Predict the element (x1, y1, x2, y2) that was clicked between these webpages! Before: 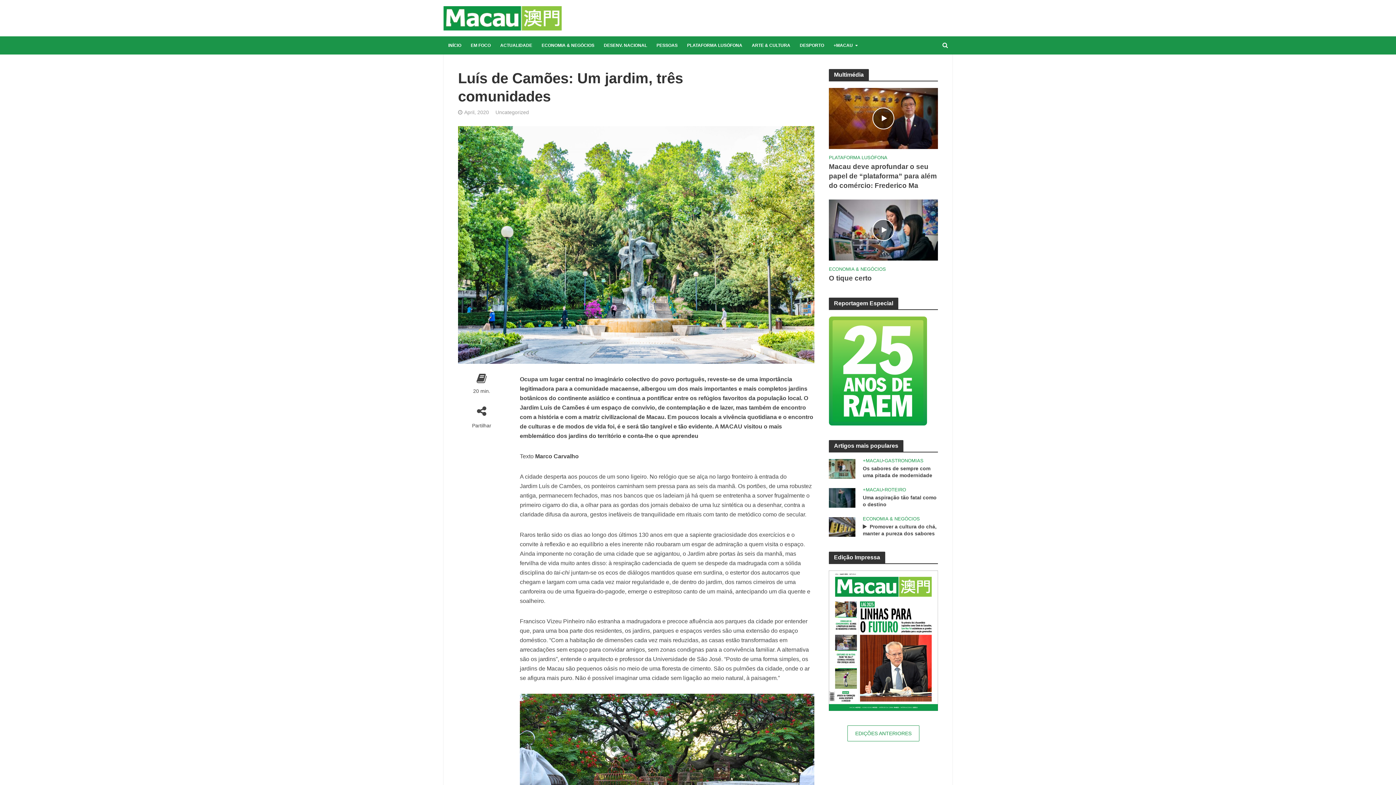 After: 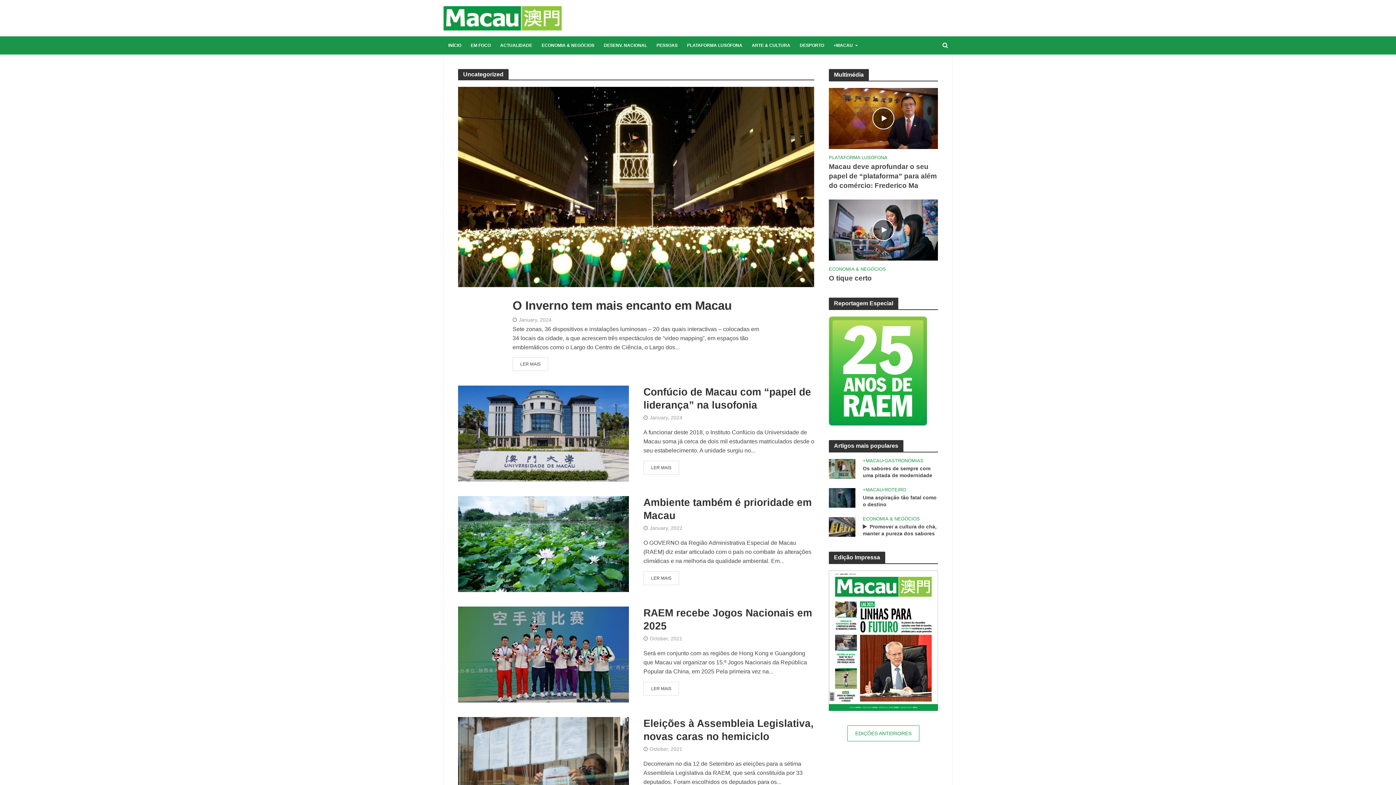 Action: bbox: (495, 109, 529, 116) label: Uncategorized